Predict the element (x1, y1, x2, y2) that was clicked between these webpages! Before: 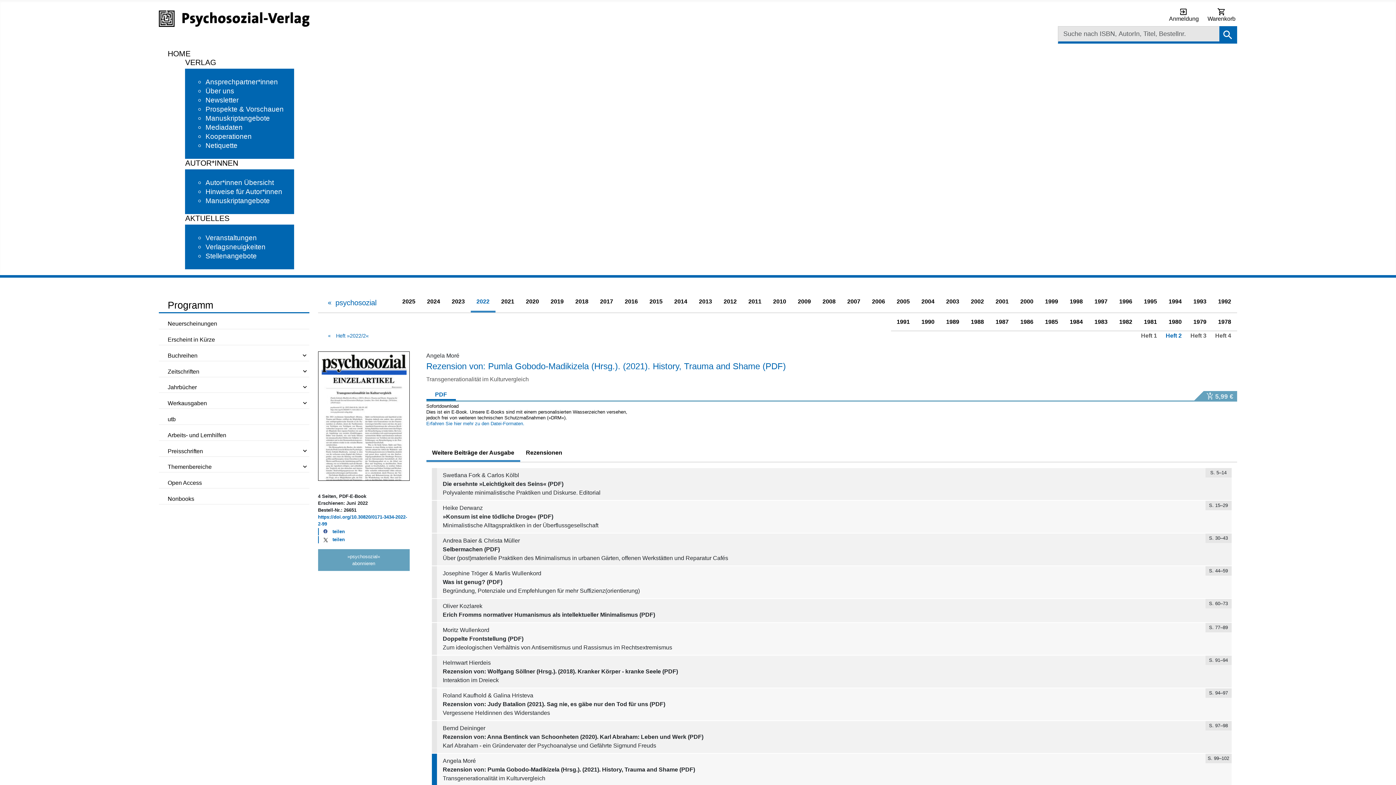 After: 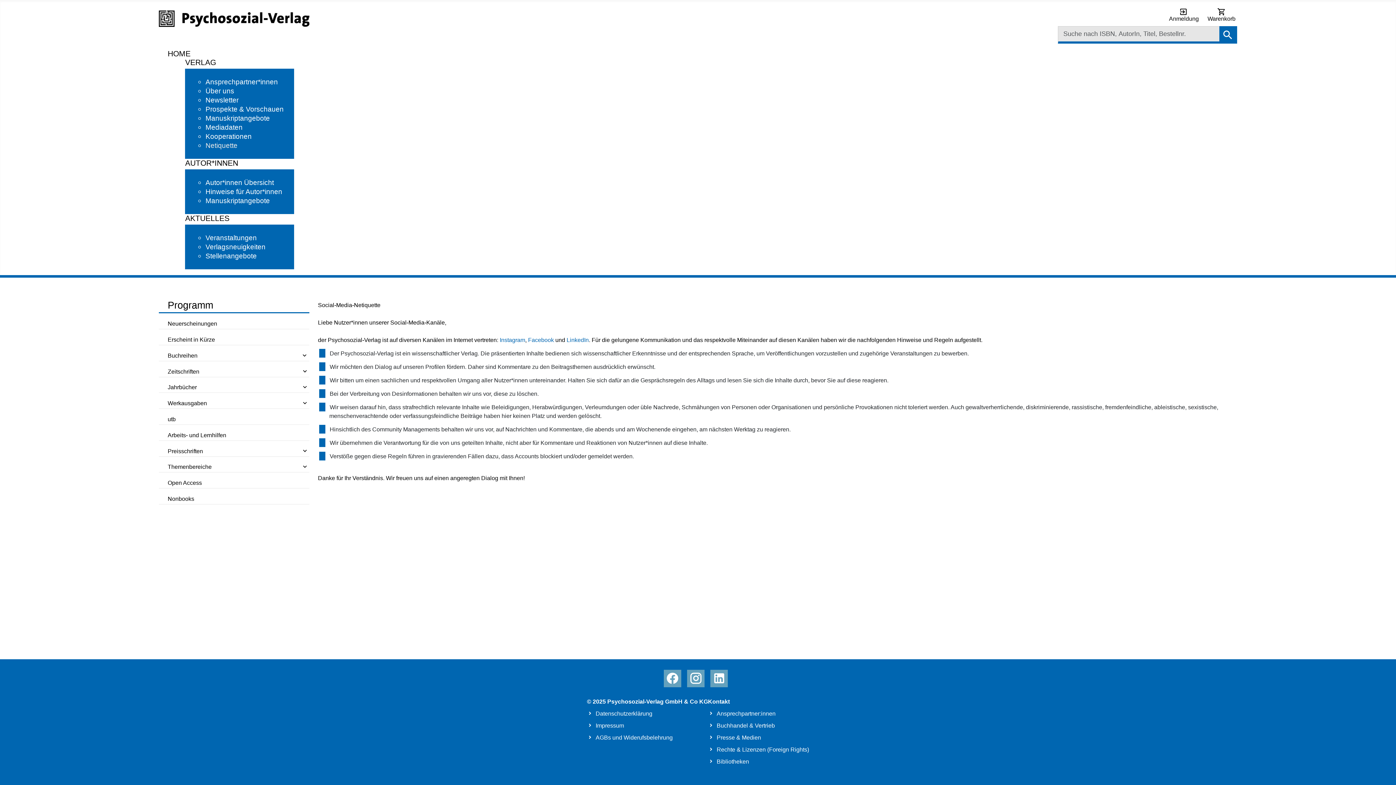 Action: bbox: (205, 137, 239, 149) label: Netiquette